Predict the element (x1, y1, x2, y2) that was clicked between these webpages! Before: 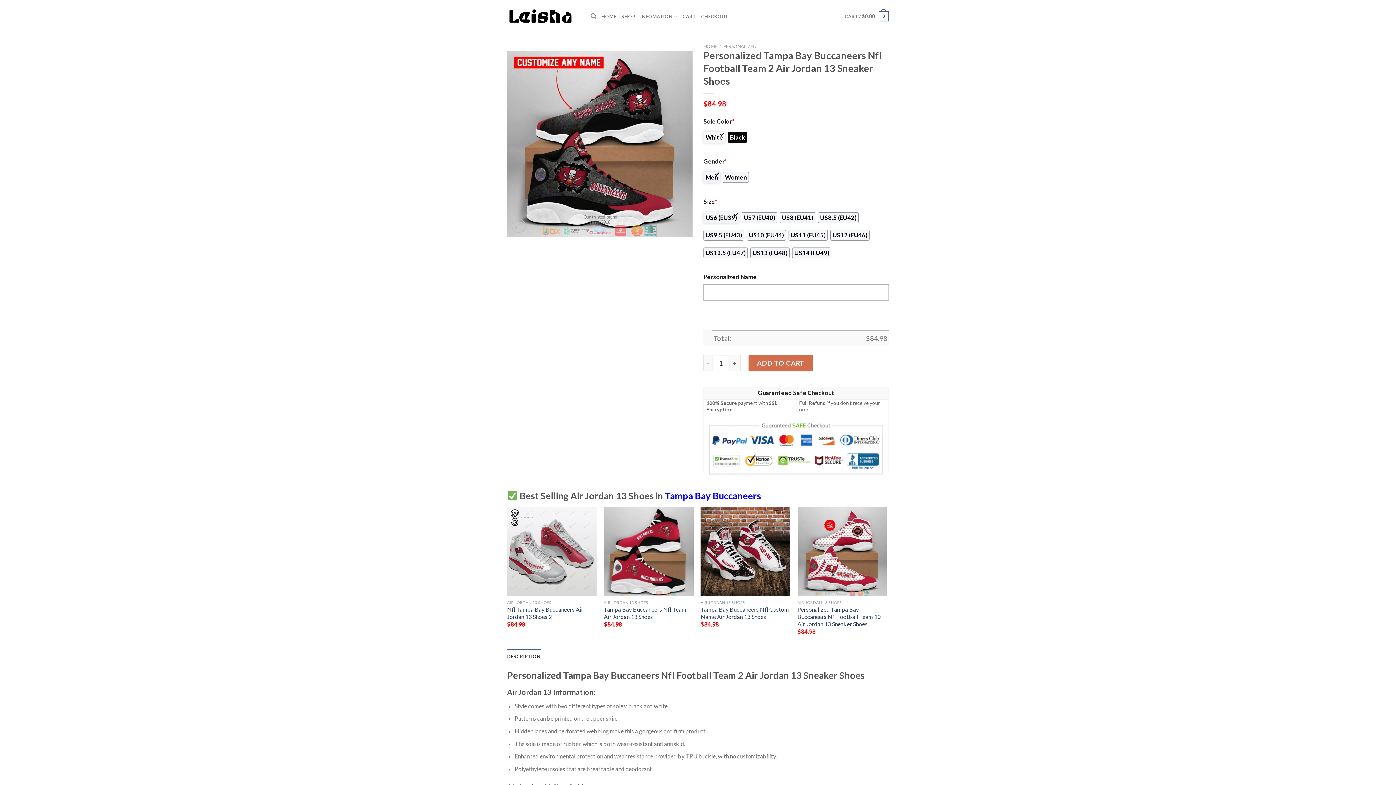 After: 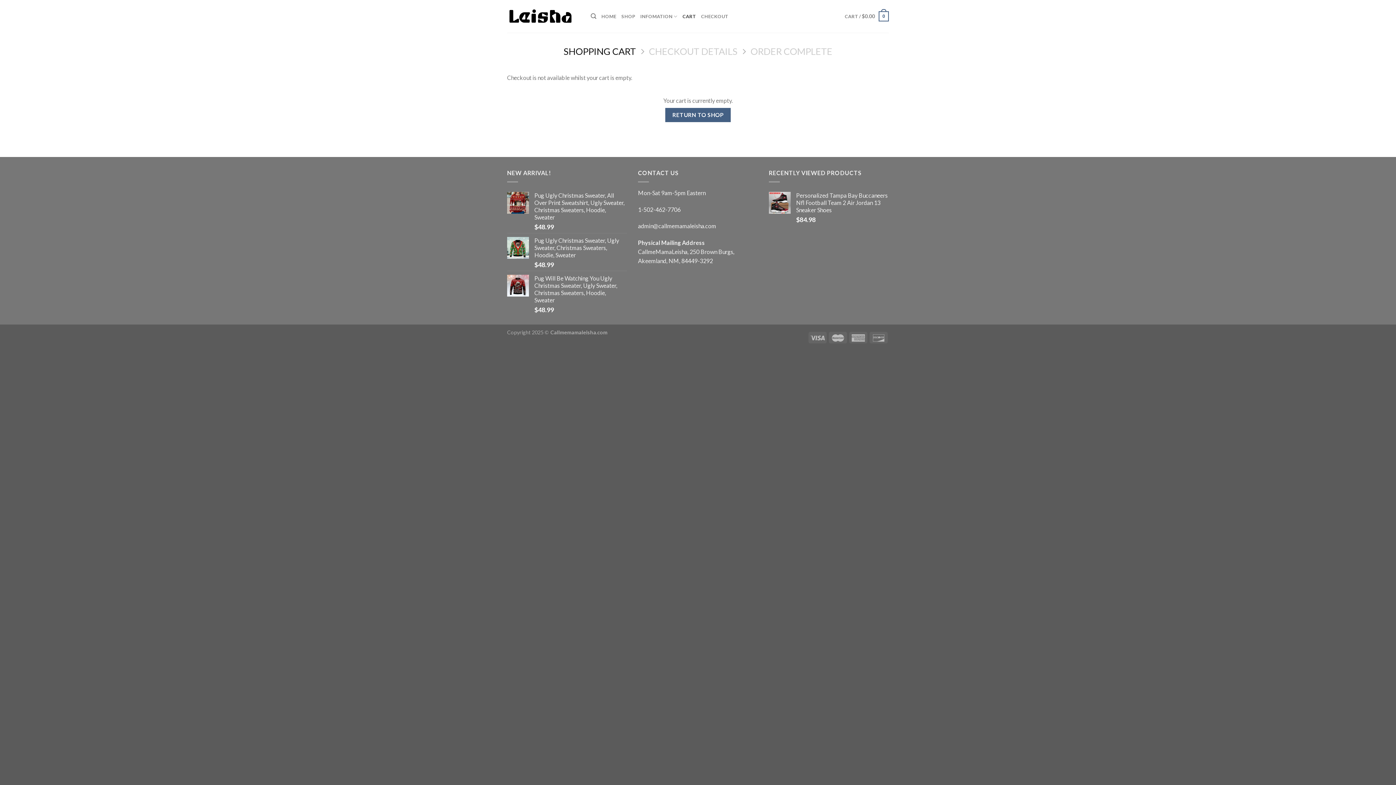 Action: label: CHECKOUT bbox: (701, 9, 728, 23)